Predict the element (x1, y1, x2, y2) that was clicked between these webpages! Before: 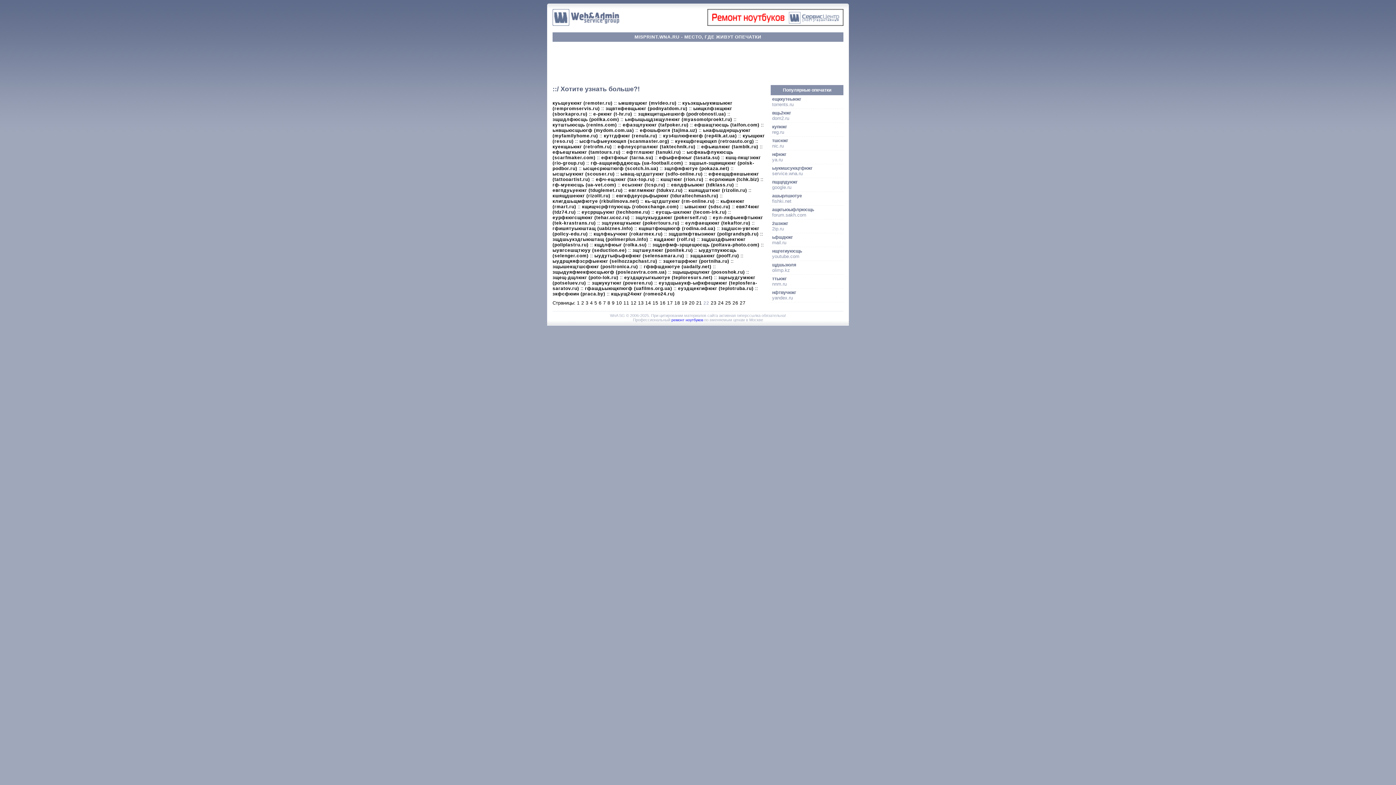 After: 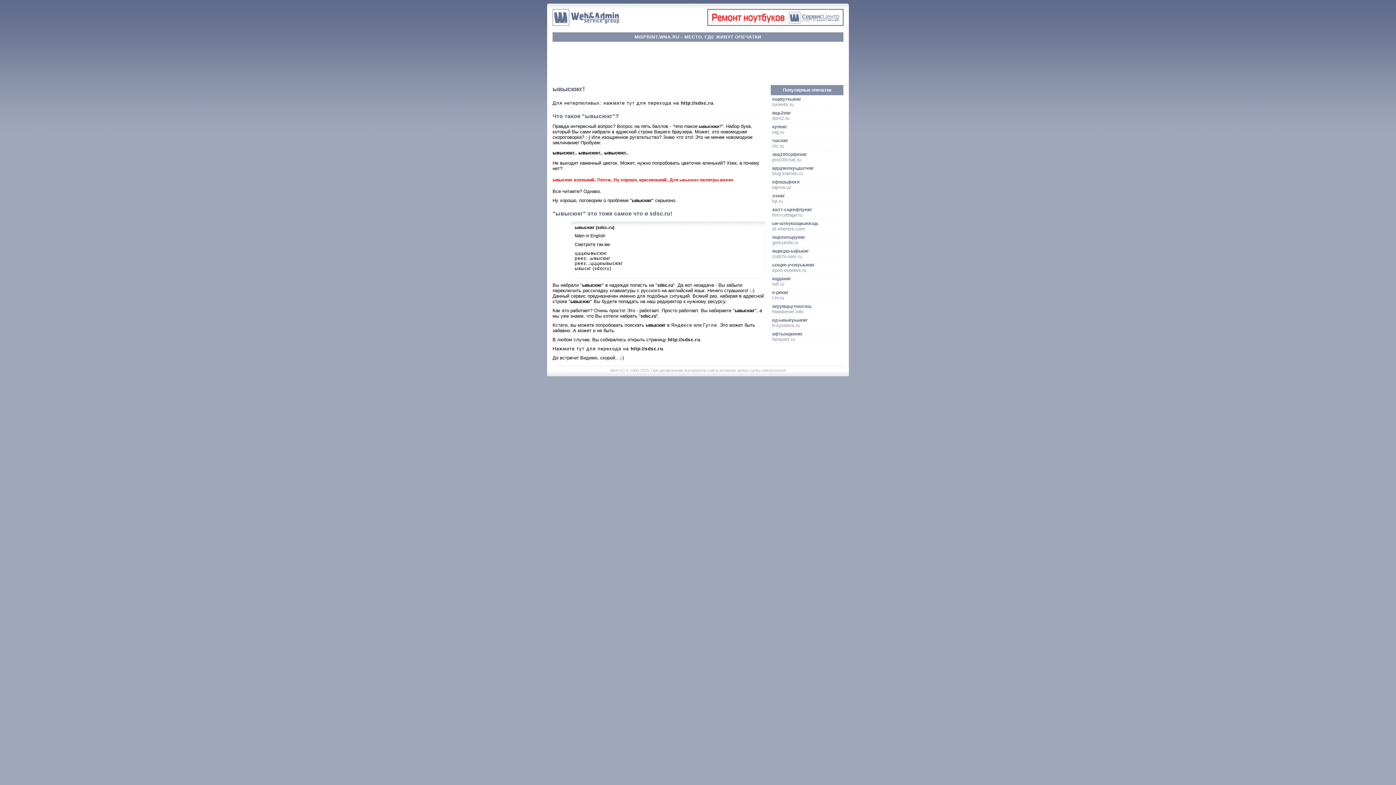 Action: label: ывысюкг (sdsc.ru) bbox: (684, 204, 730, 209)